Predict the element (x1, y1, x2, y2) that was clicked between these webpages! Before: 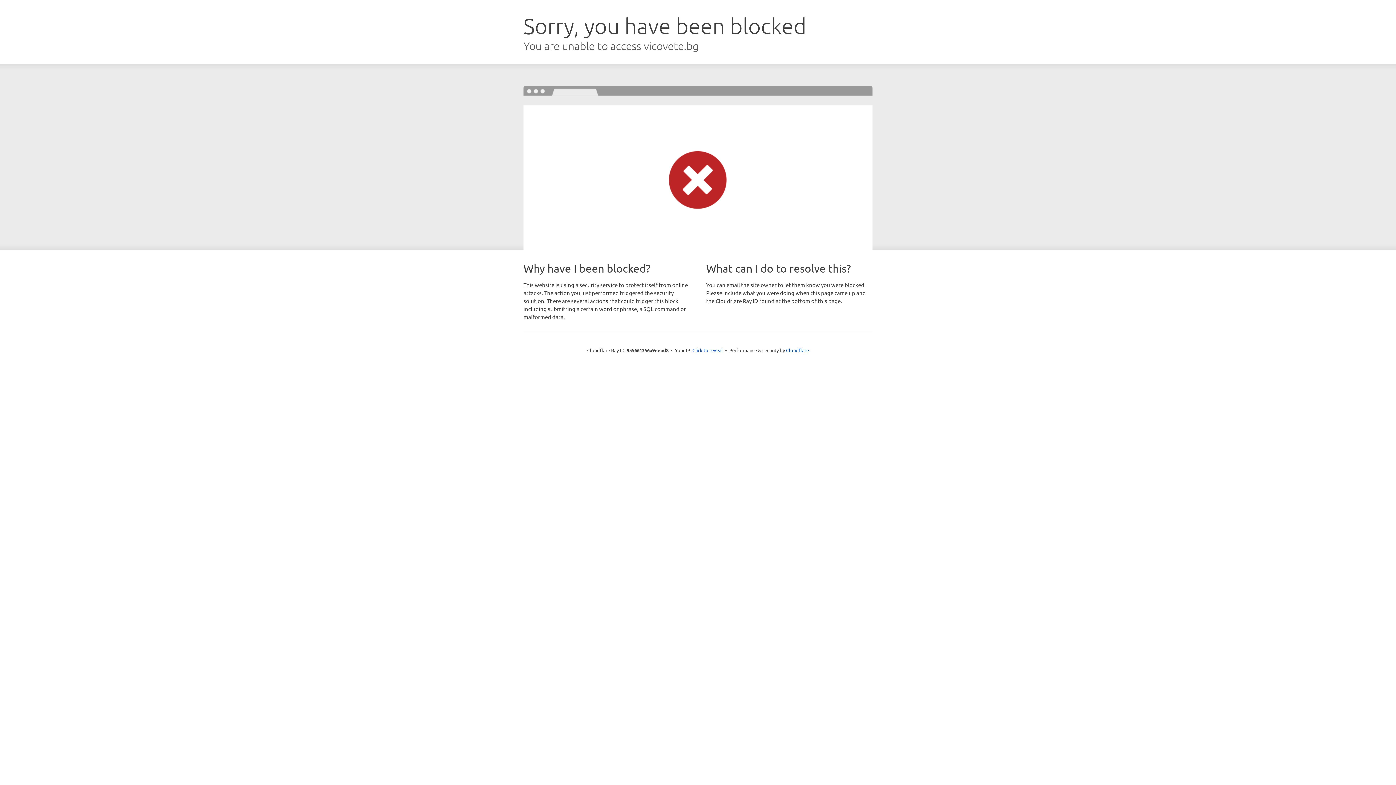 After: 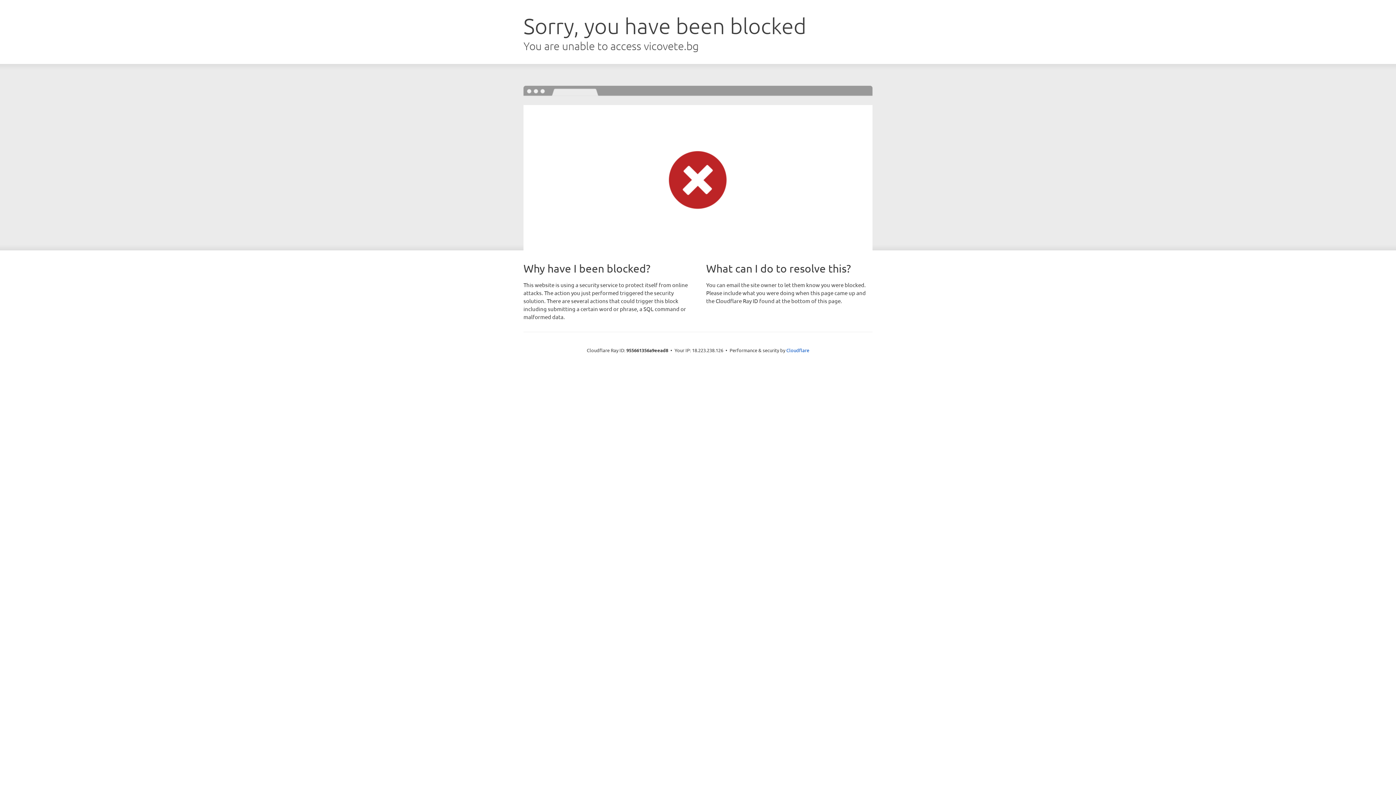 Action: label: Click to reveal bbox: (692, 346, 723, 353)